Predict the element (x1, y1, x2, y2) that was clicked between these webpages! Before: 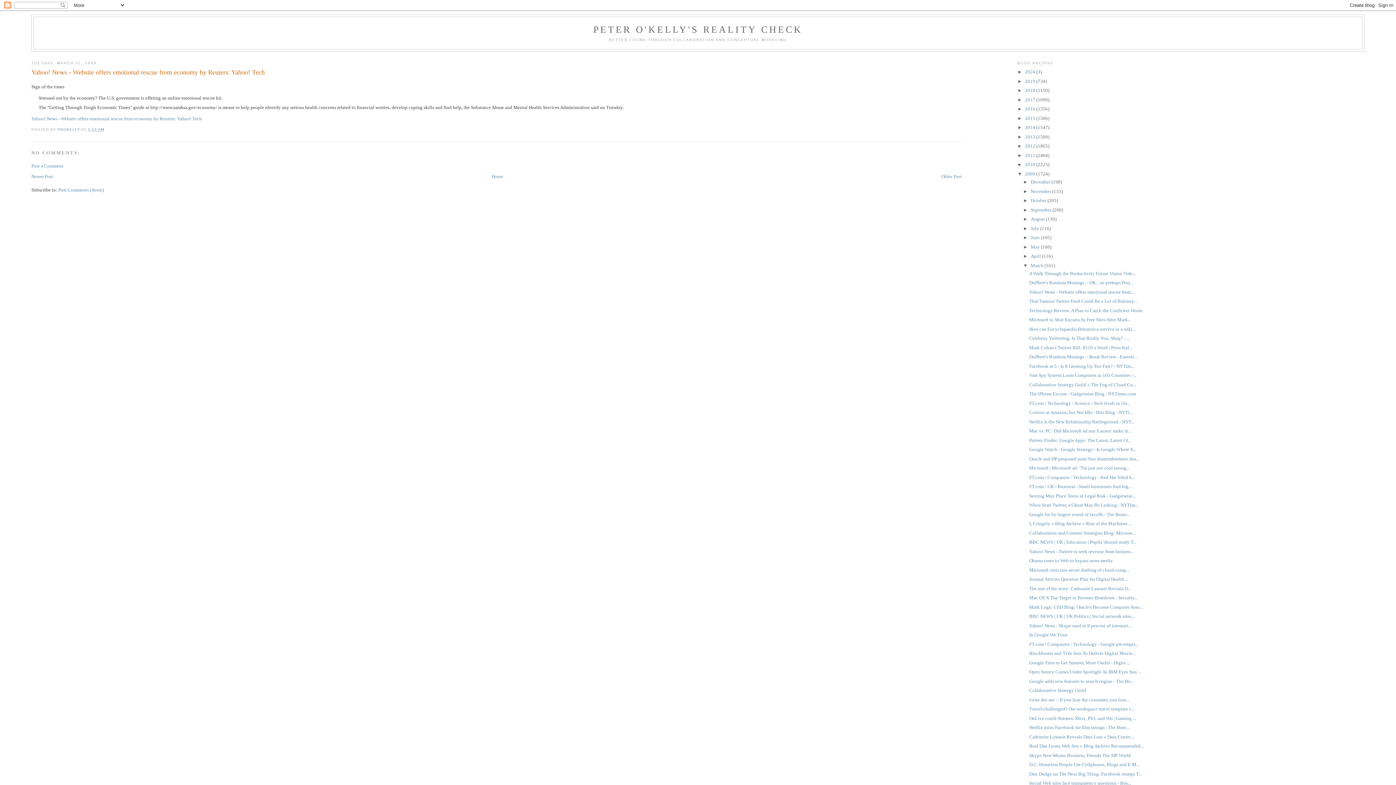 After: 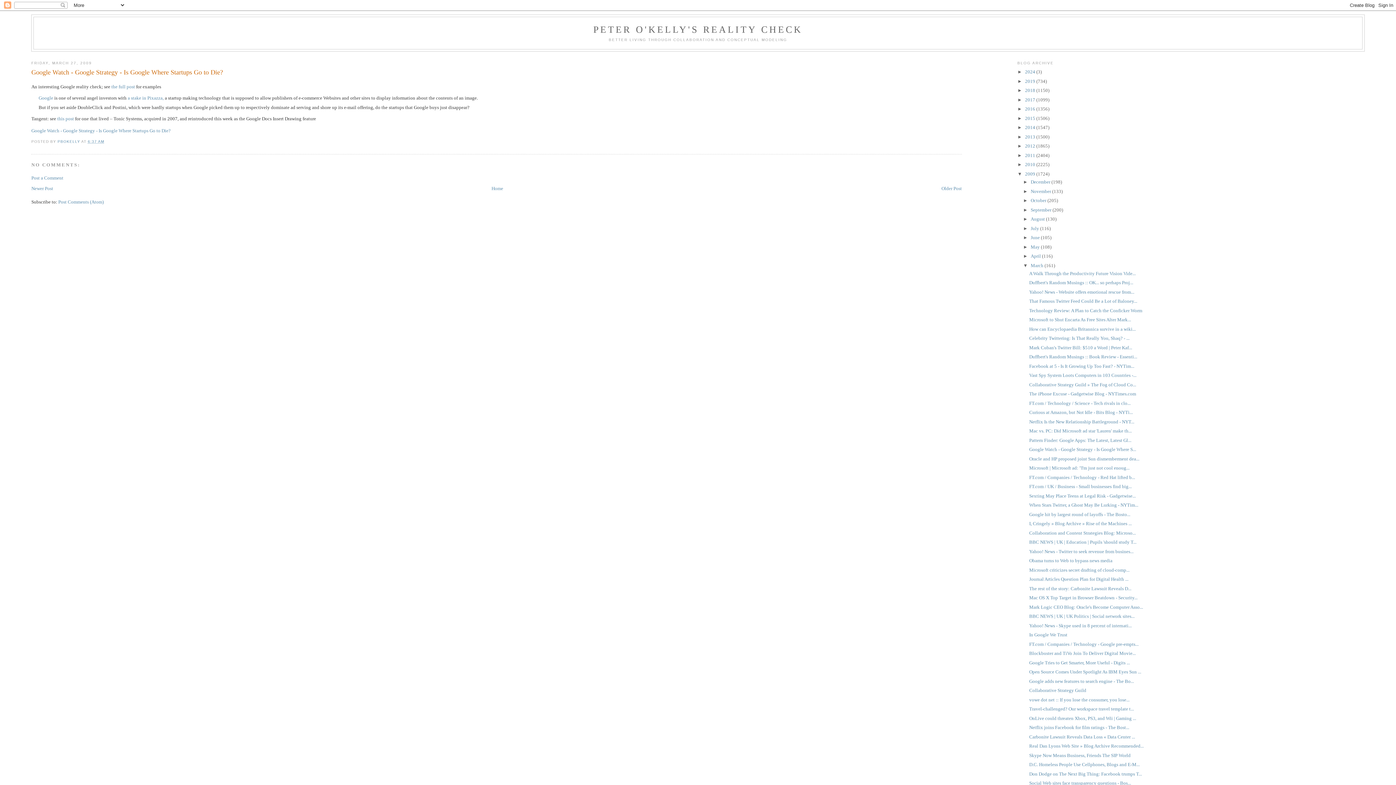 Action: bbox: (1029, 447, 1136, 452) label: Google Watch - Google Strategy - Is Google Where S...